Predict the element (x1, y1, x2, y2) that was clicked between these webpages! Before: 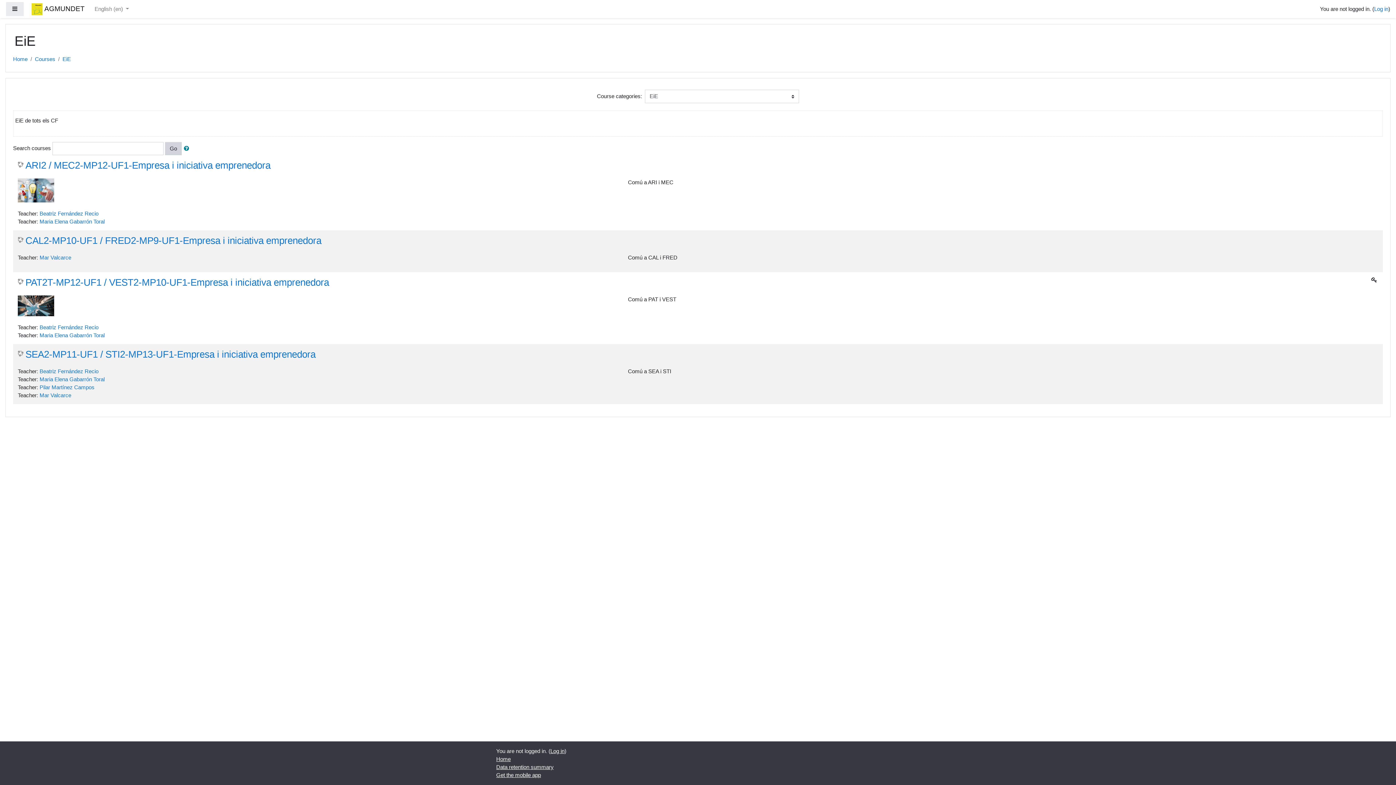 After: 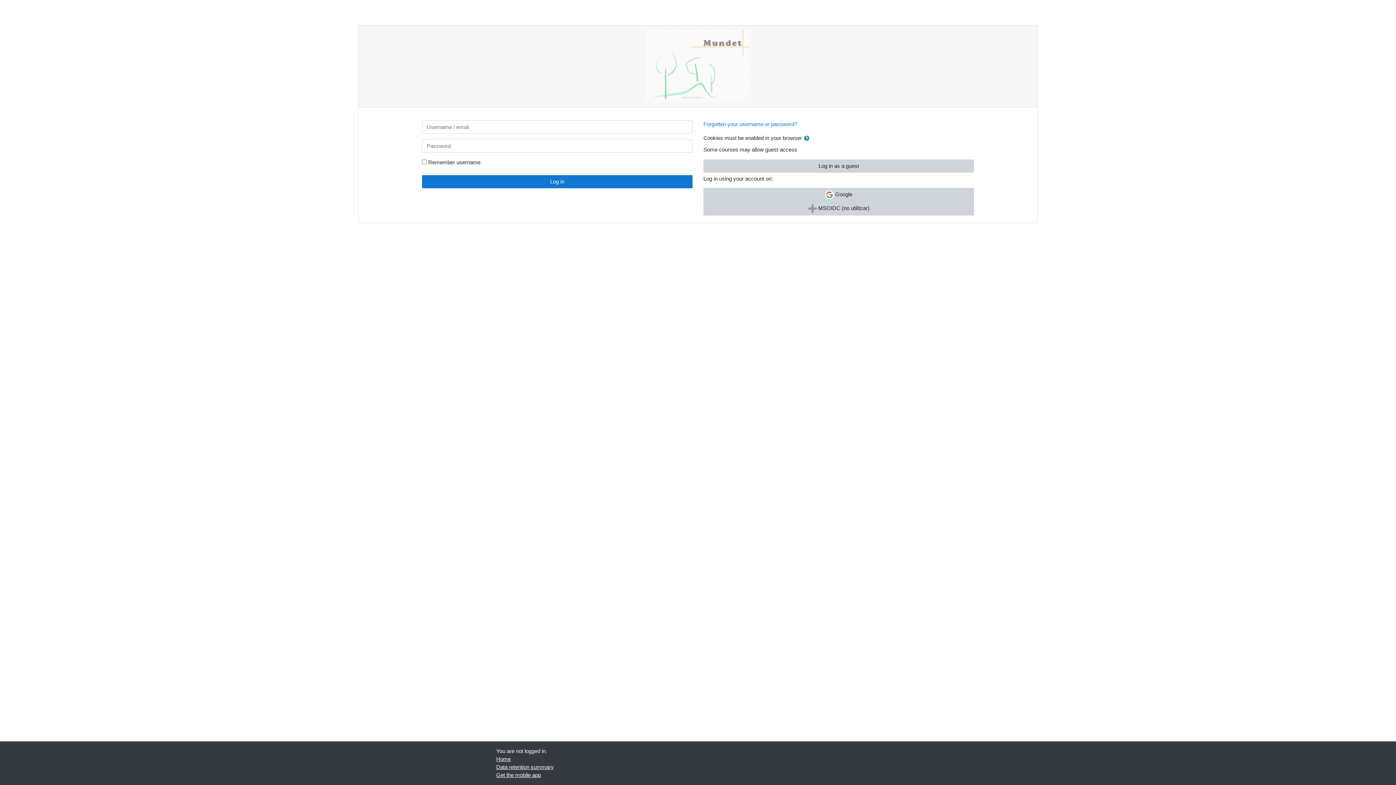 Action: bbox: (39, 384, 94, 390) label: Pilar Martínez Campos